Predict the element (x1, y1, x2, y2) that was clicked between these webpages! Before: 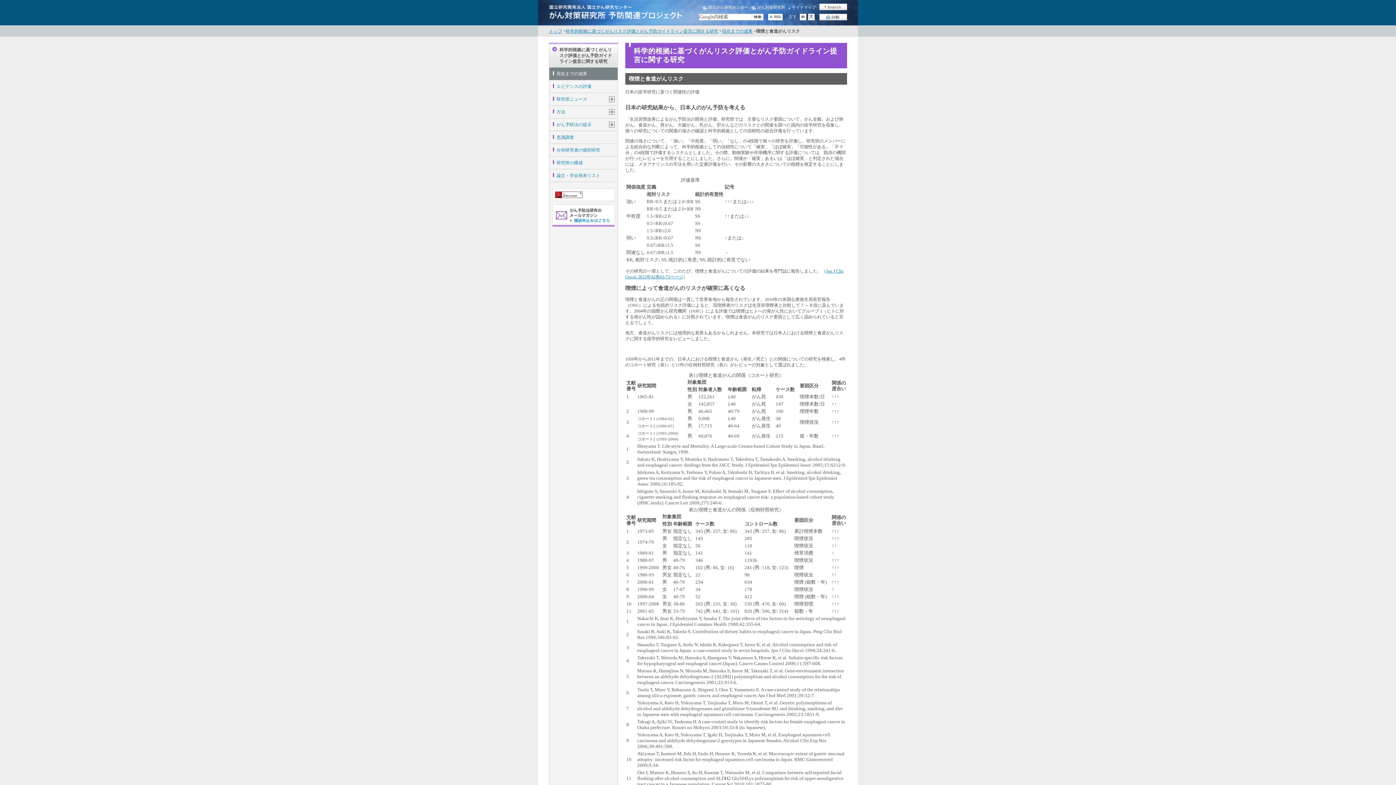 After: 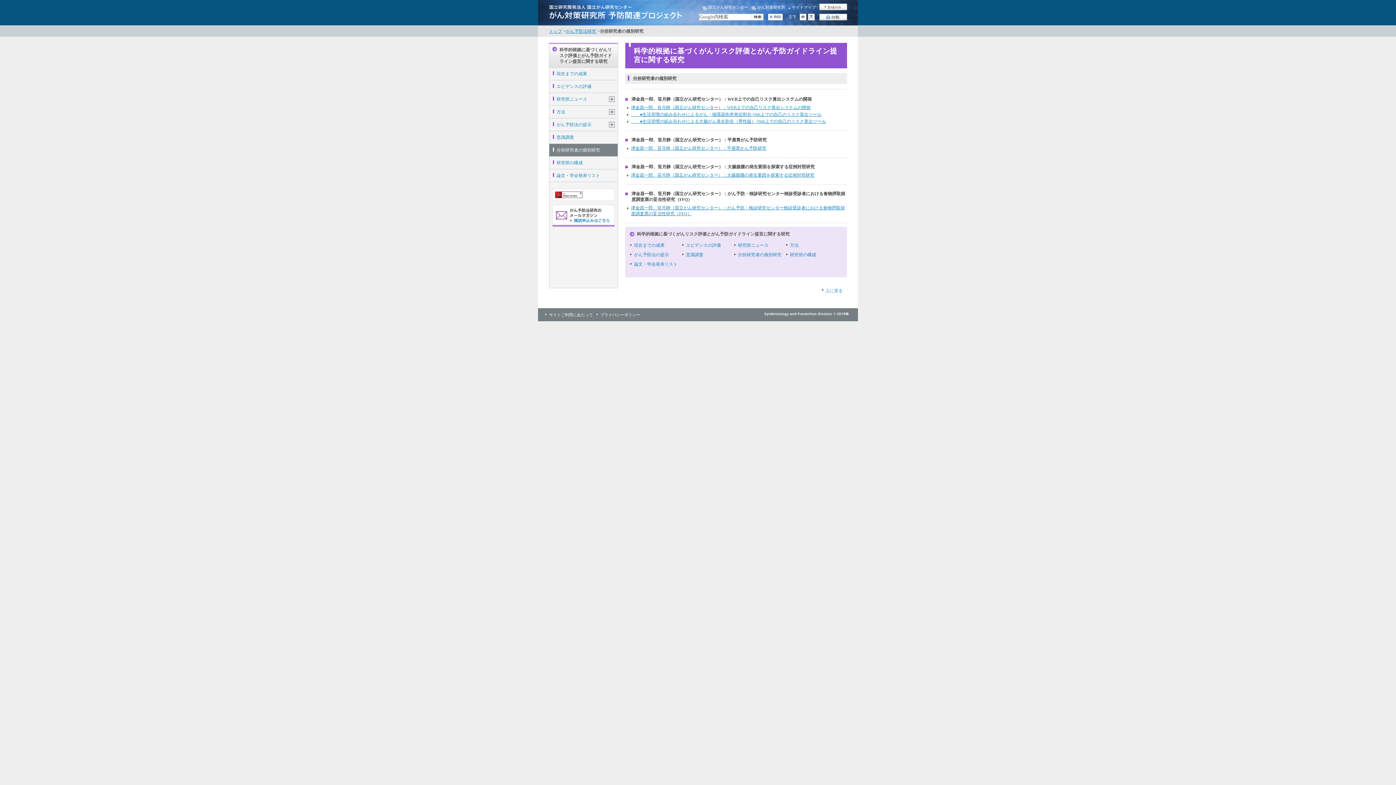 Action: bbox: (549, 144, 617, 156) label: 分担研究者の個別研究